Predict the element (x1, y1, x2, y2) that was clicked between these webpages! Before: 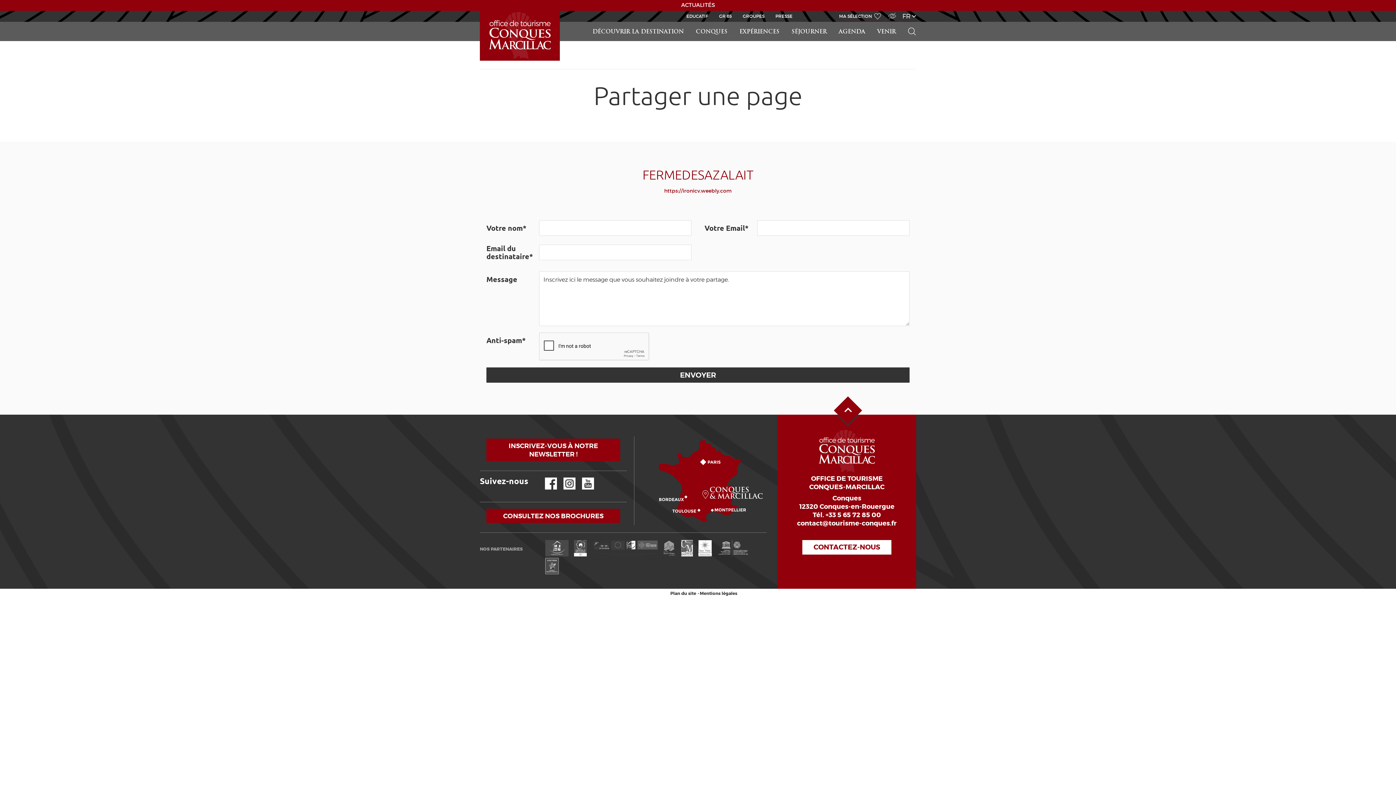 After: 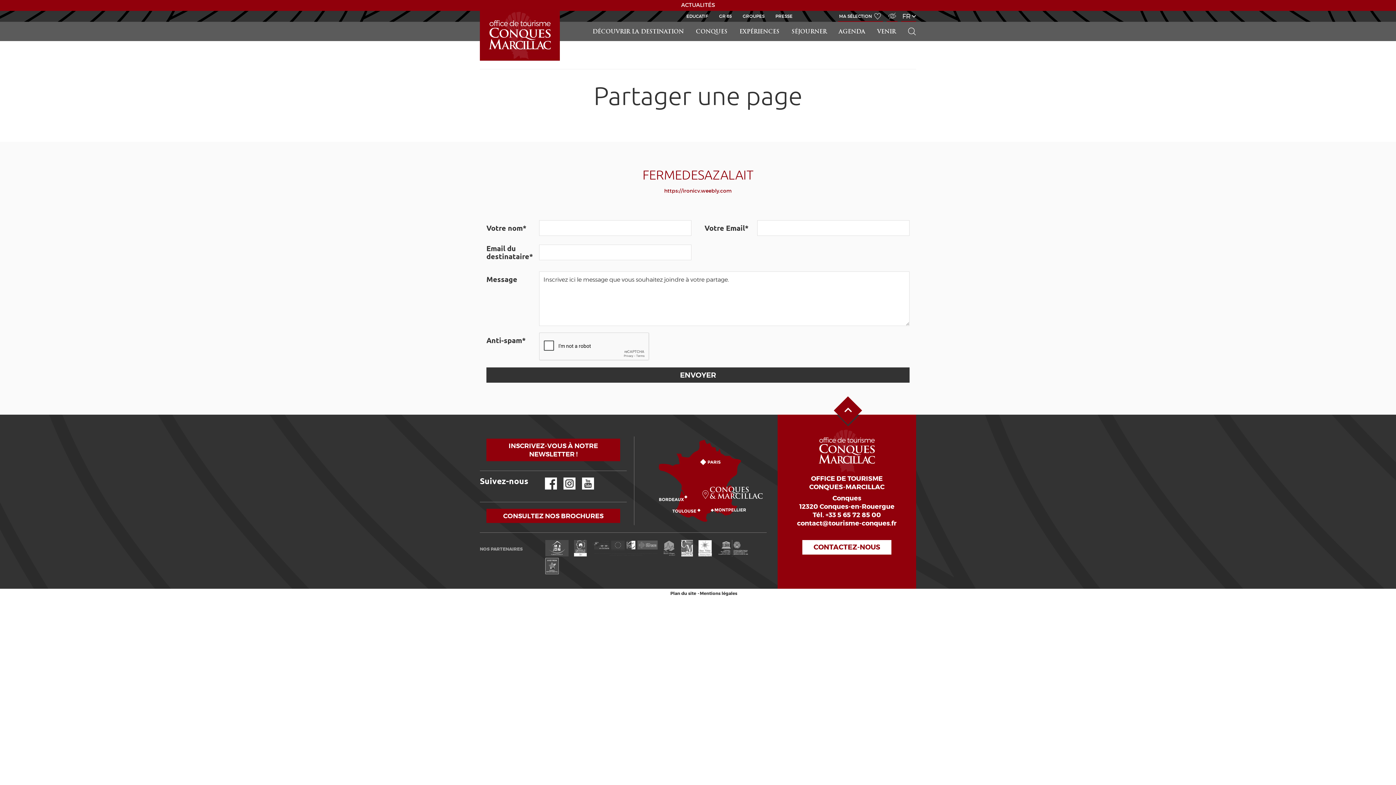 Action: bbox: (681, 551, 693, 558)